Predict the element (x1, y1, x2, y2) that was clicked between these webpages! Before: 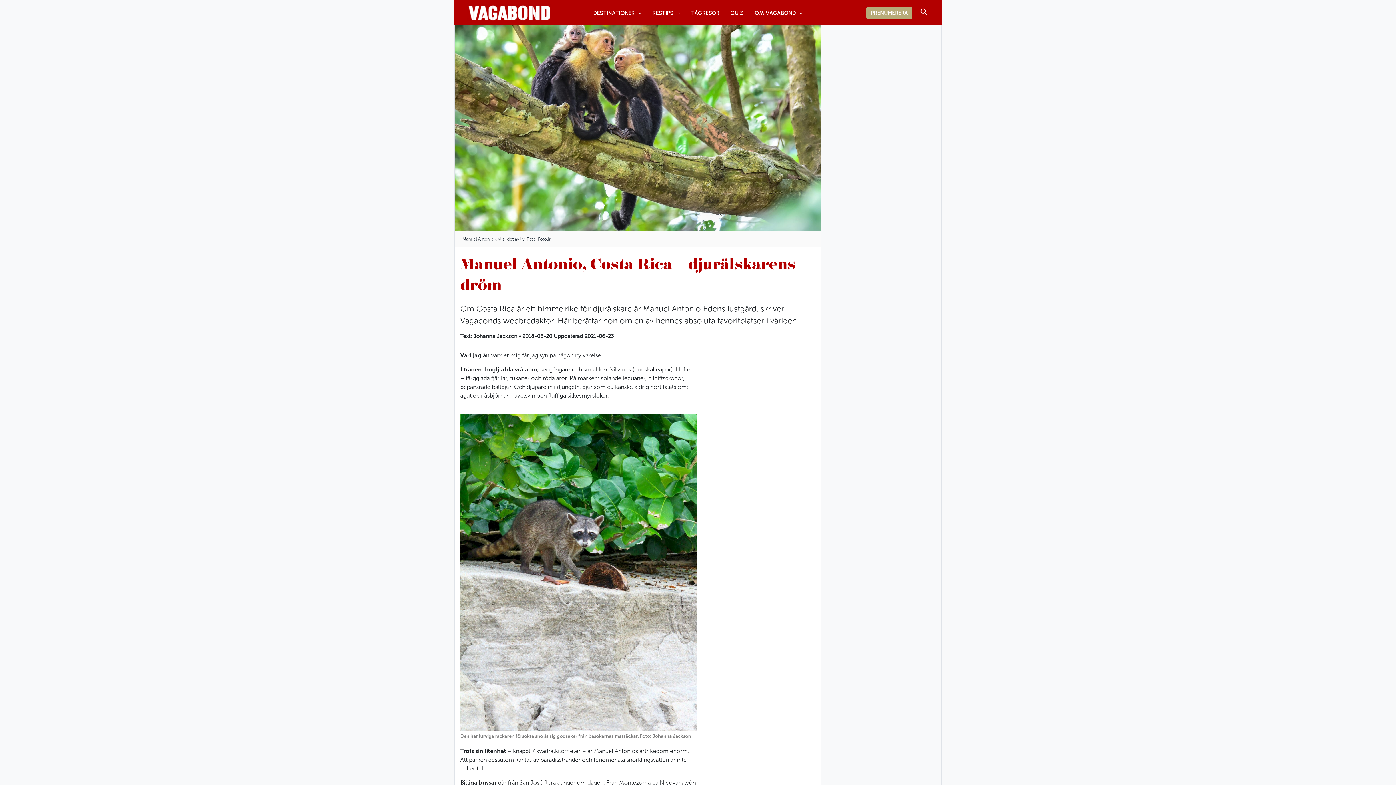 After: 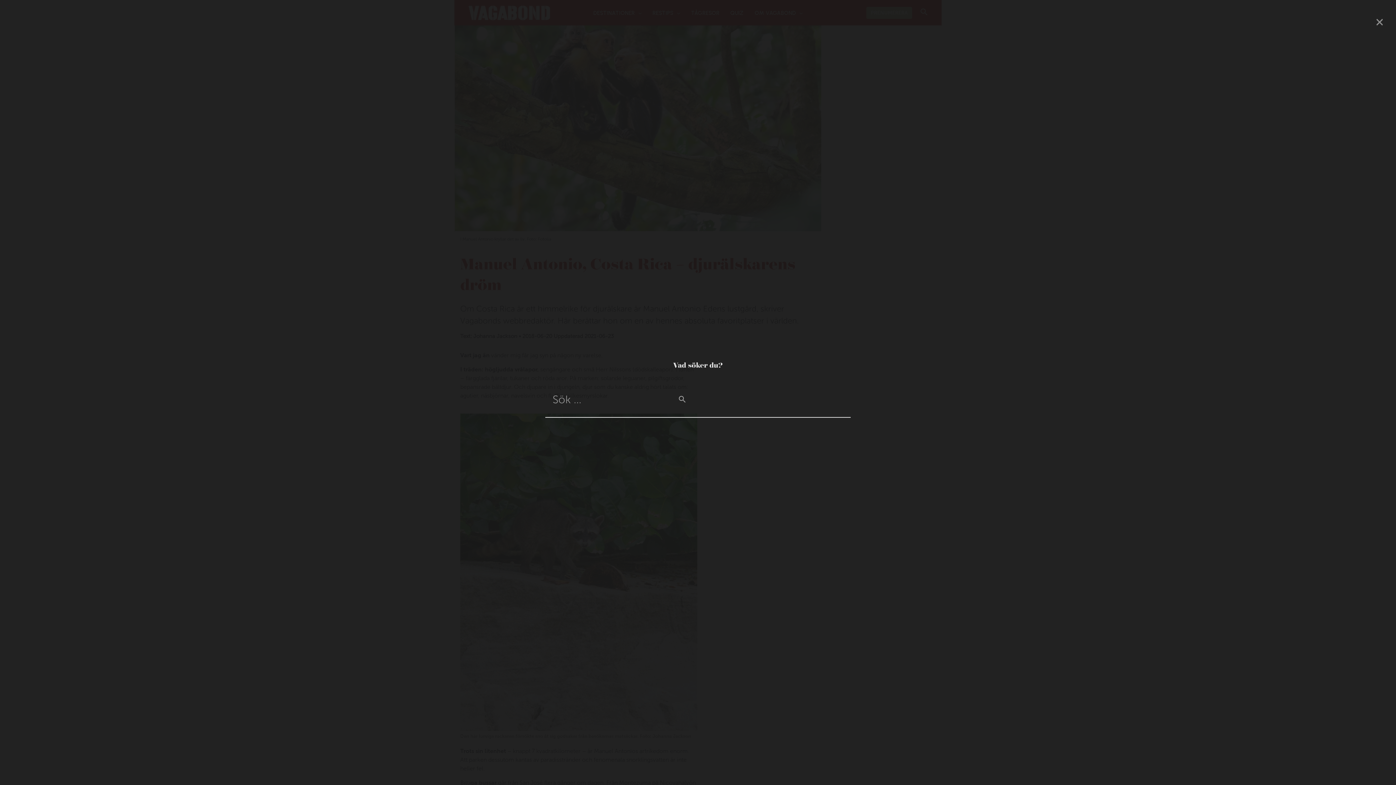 Action: bbox: (919, 7, 929, 18) label: Search icon link